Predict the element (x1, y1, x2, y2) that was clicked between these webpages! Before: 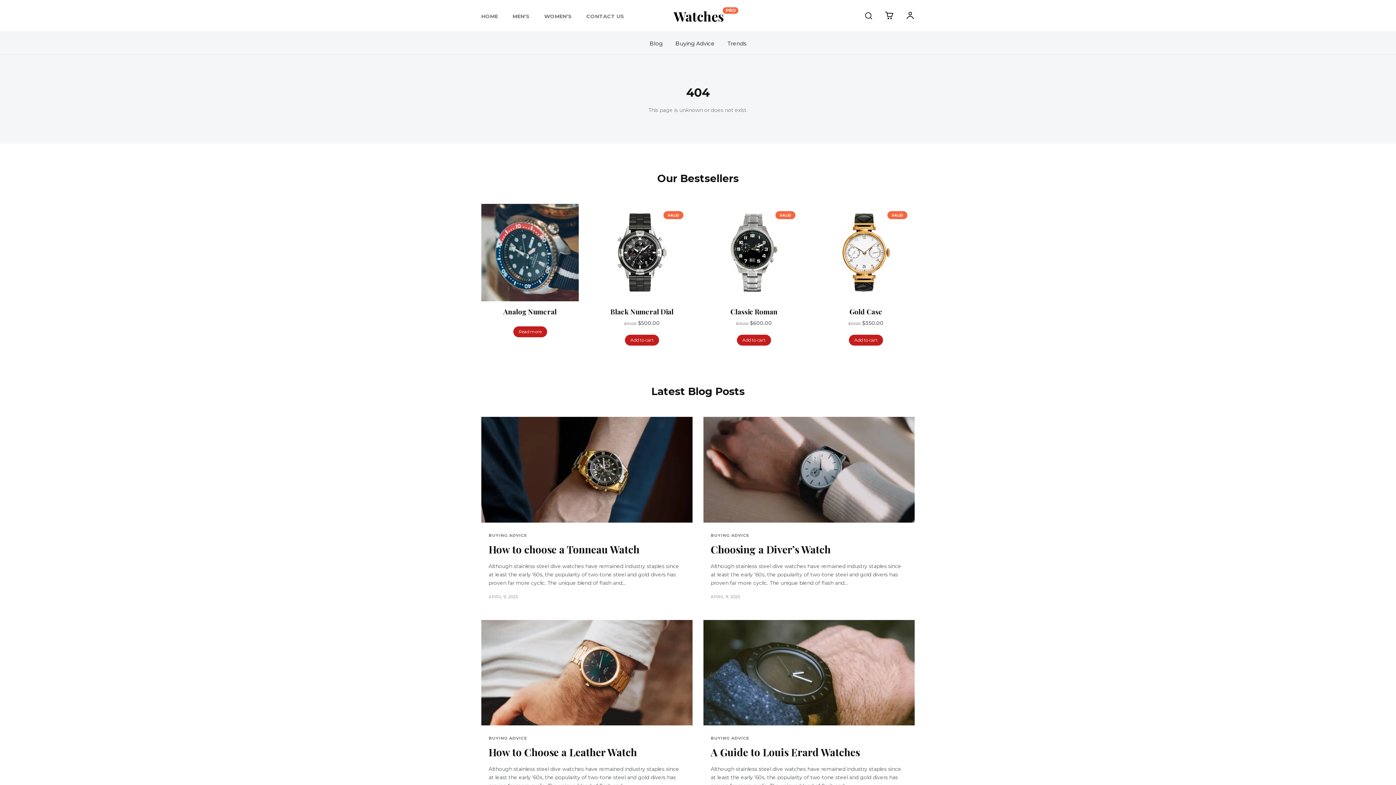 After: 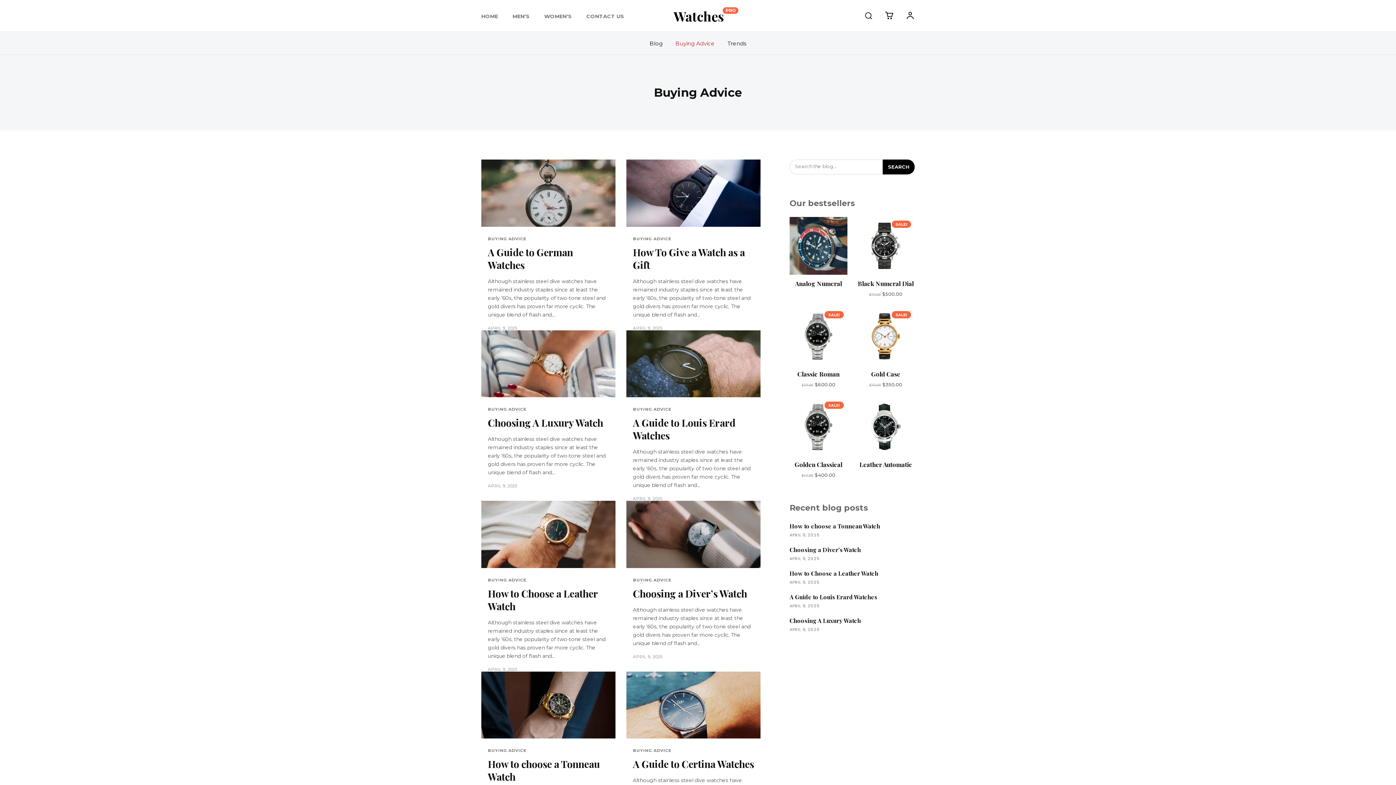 Action: label: Buying Advice bbox: (675, 40, 714, 46)